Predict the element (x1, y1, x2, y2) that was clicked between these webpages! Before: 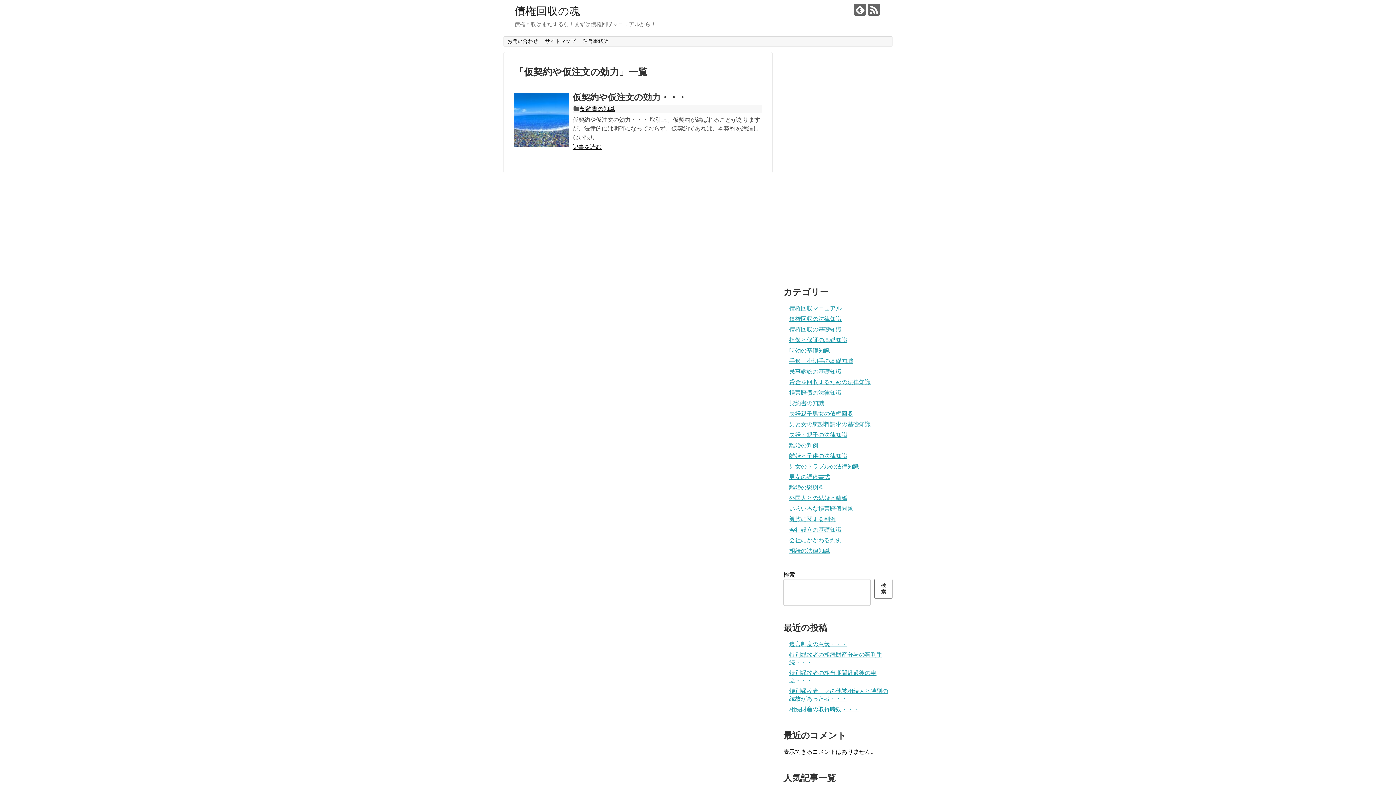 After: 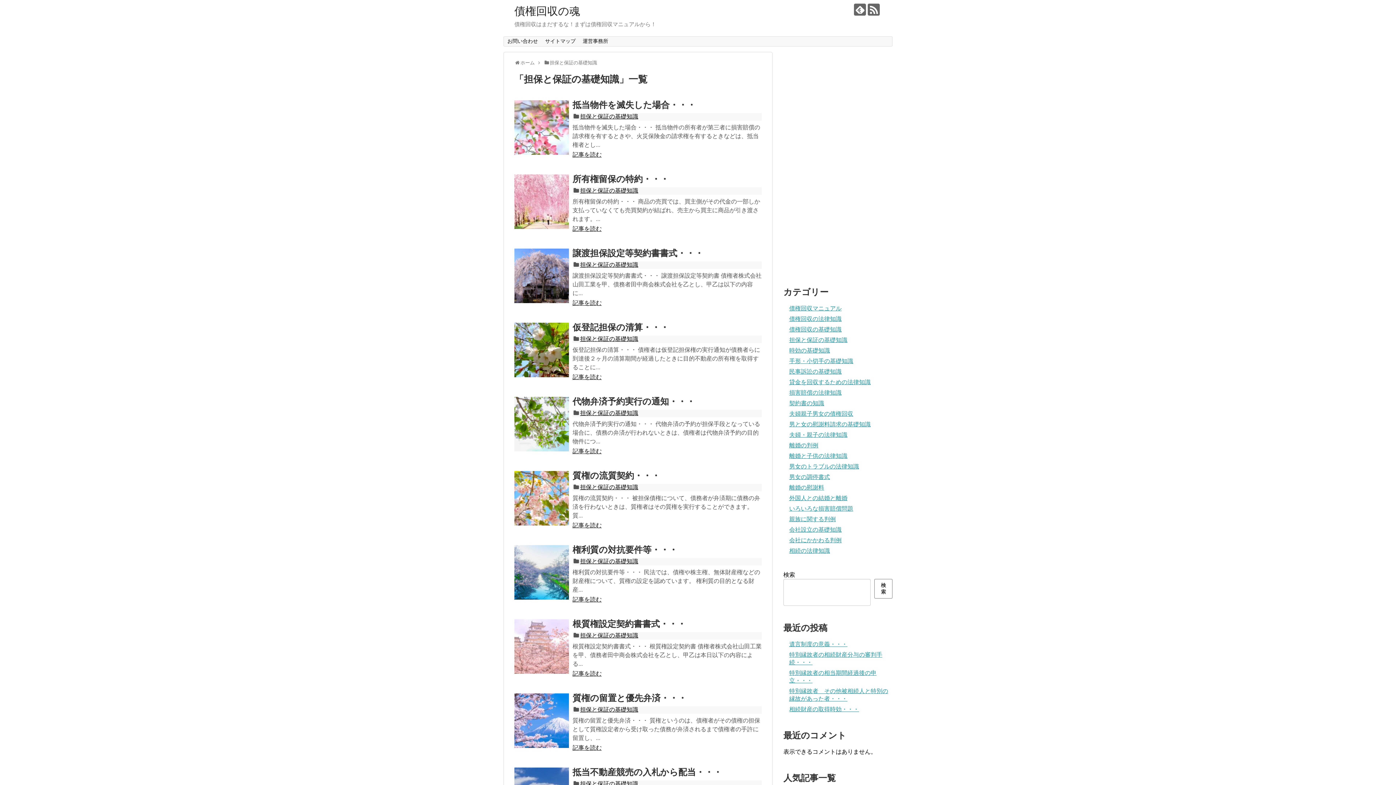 Action: bbox: (789, 337, 847, 343) label: 担保と保証の基礎知識